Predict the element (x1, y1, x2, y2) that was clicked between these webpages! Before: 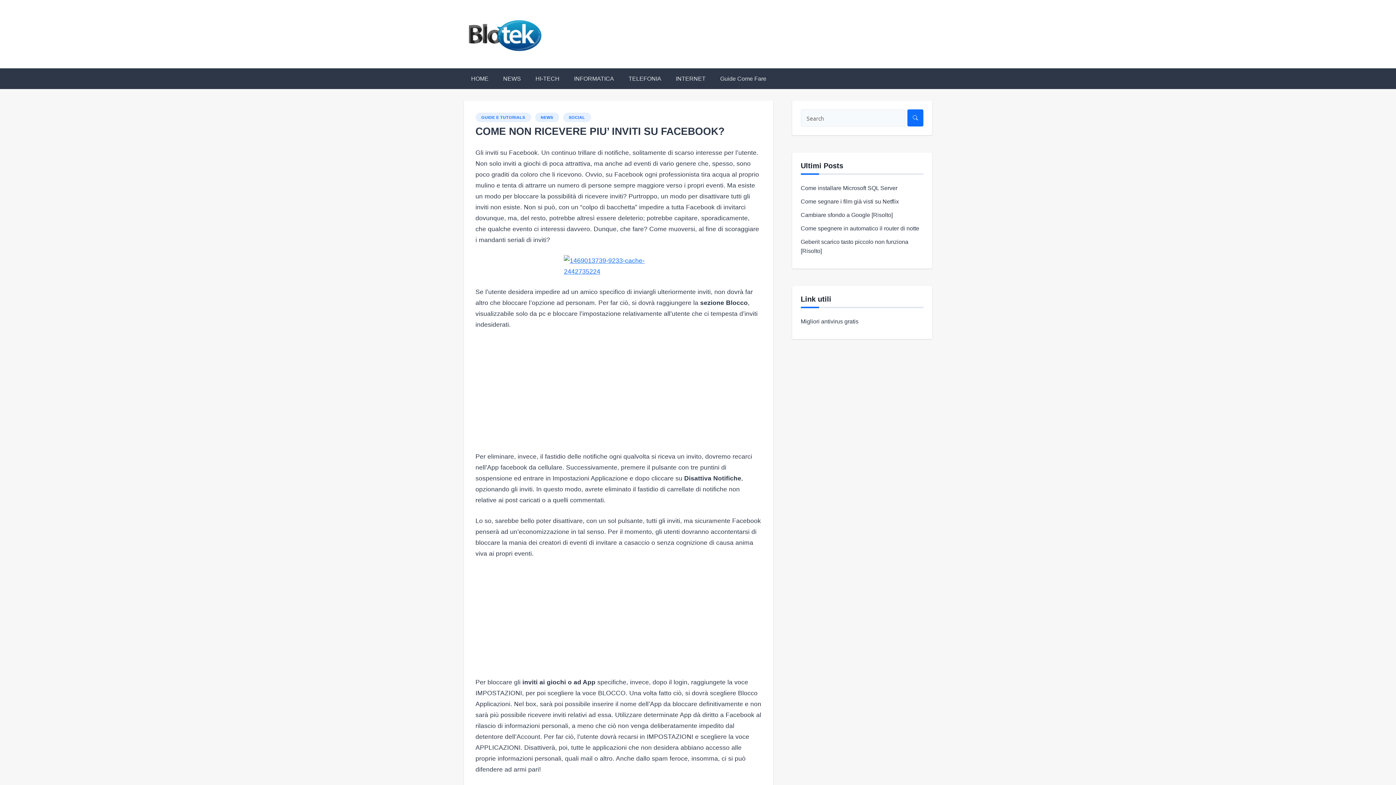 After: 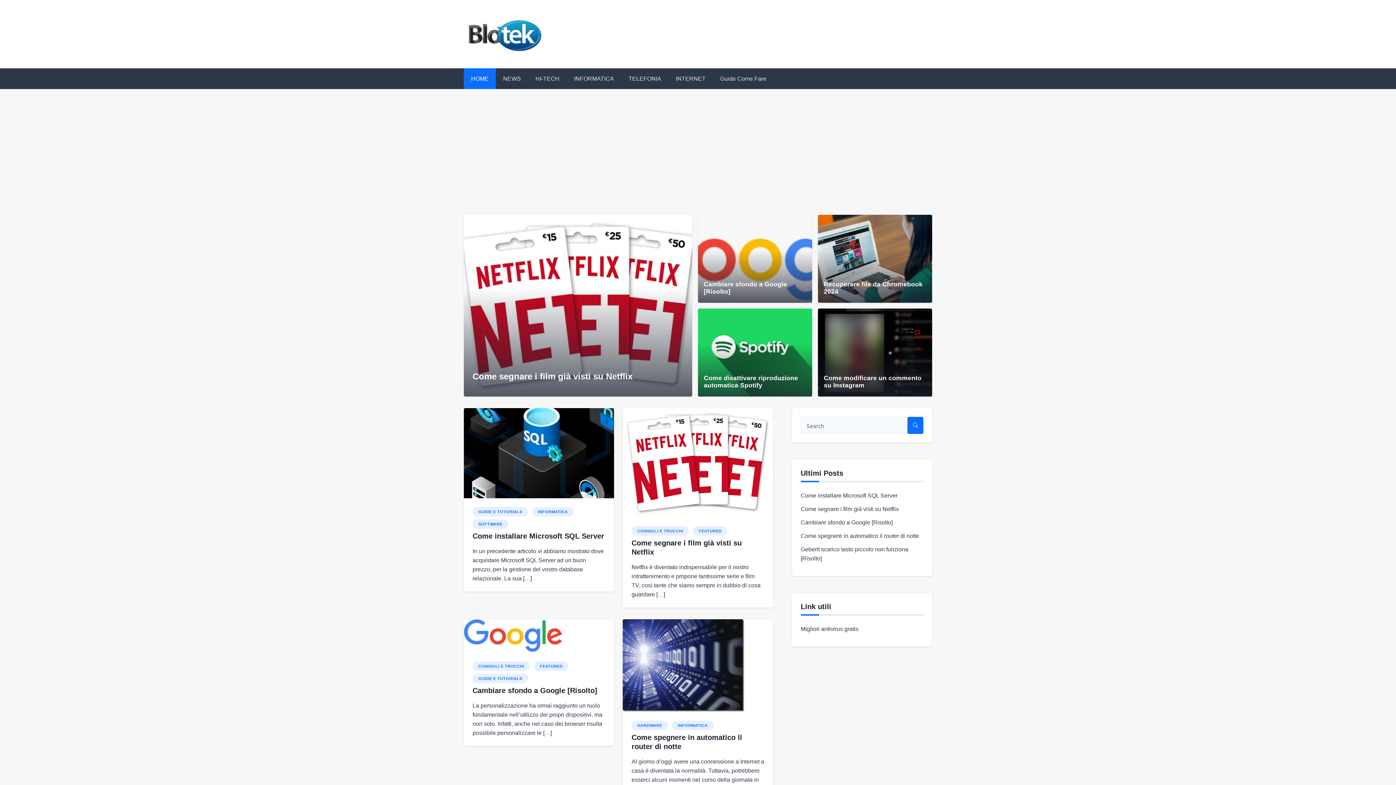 Action: label: HOME bbox: (464, 68, 496, 89)